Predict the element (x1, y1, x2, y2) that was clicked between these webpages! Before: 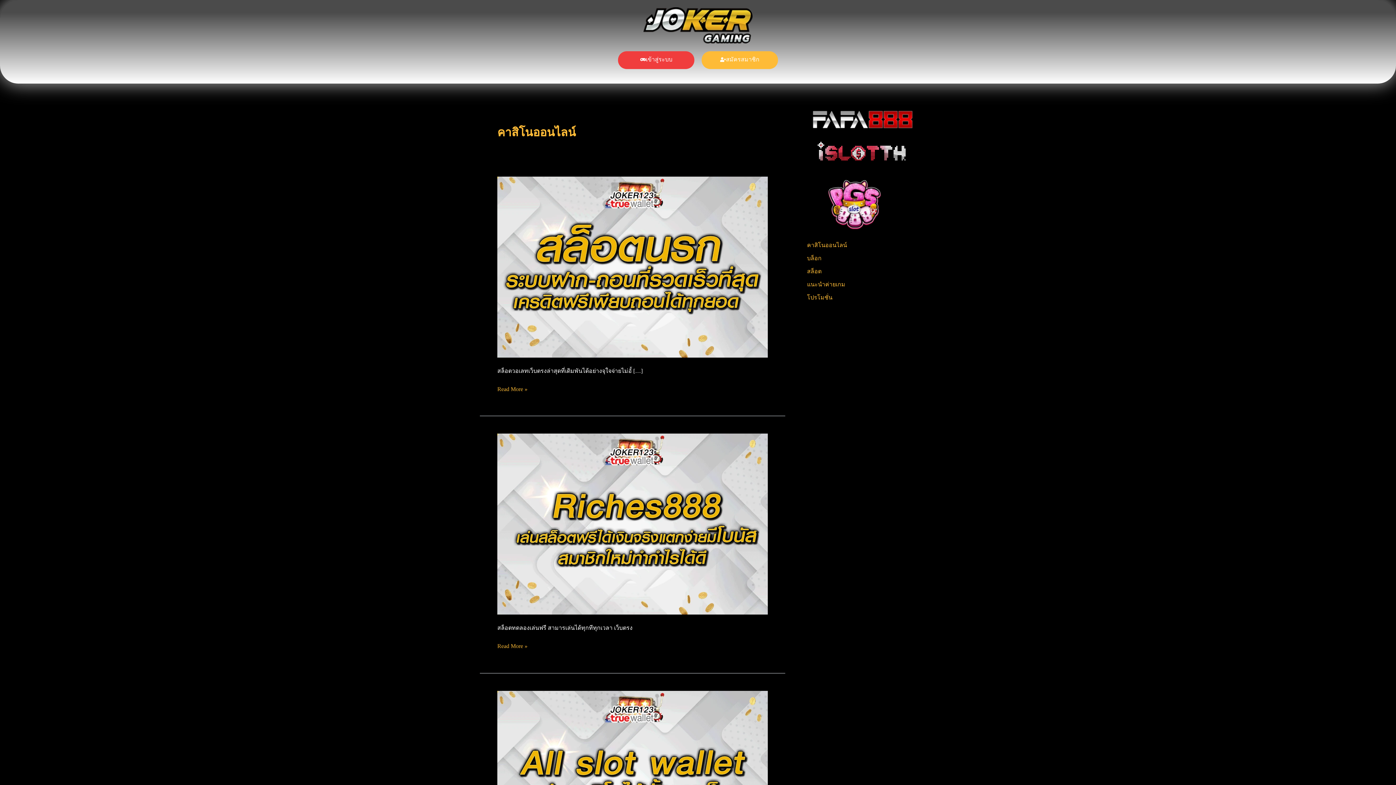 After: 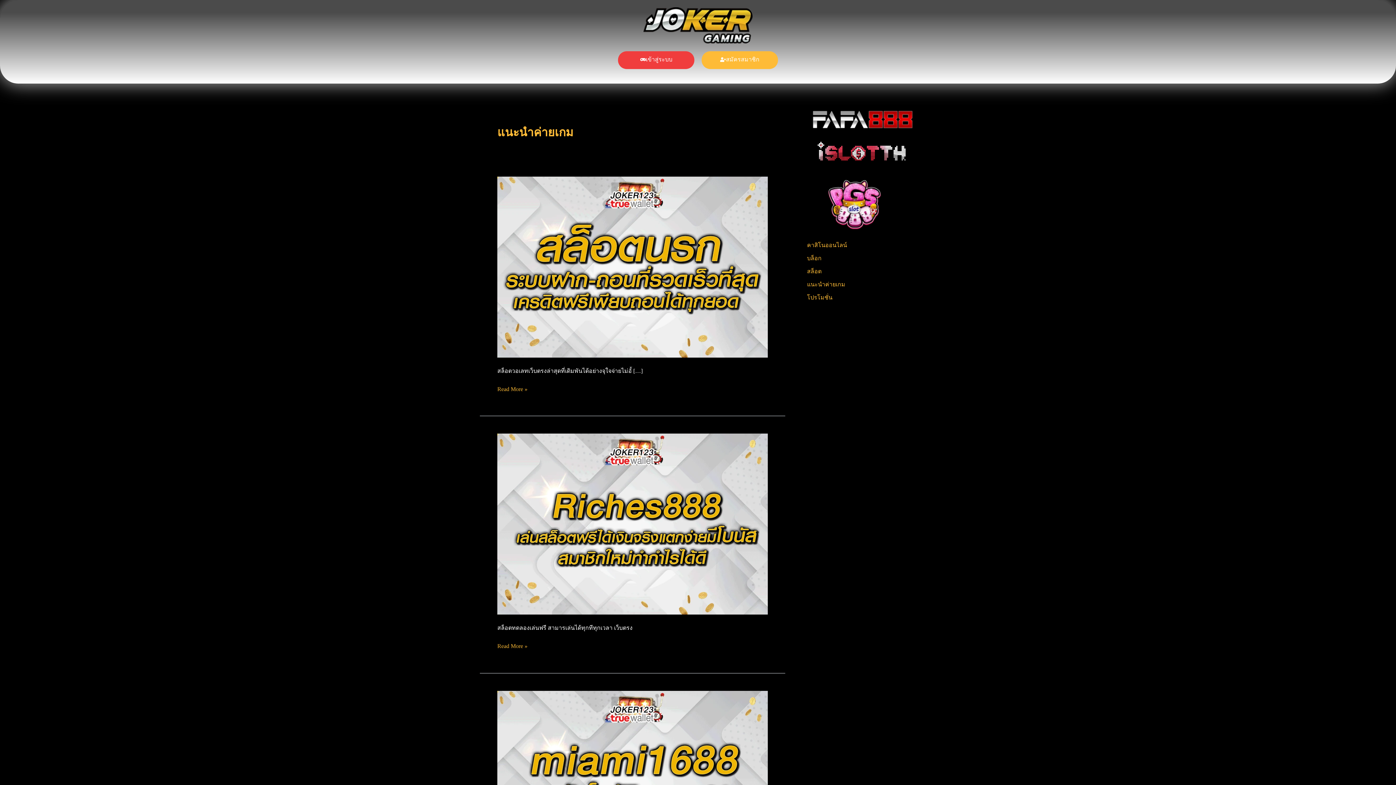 Action: bbox: (807, 281, 845, 287) label: แนะนำค่ายเกม